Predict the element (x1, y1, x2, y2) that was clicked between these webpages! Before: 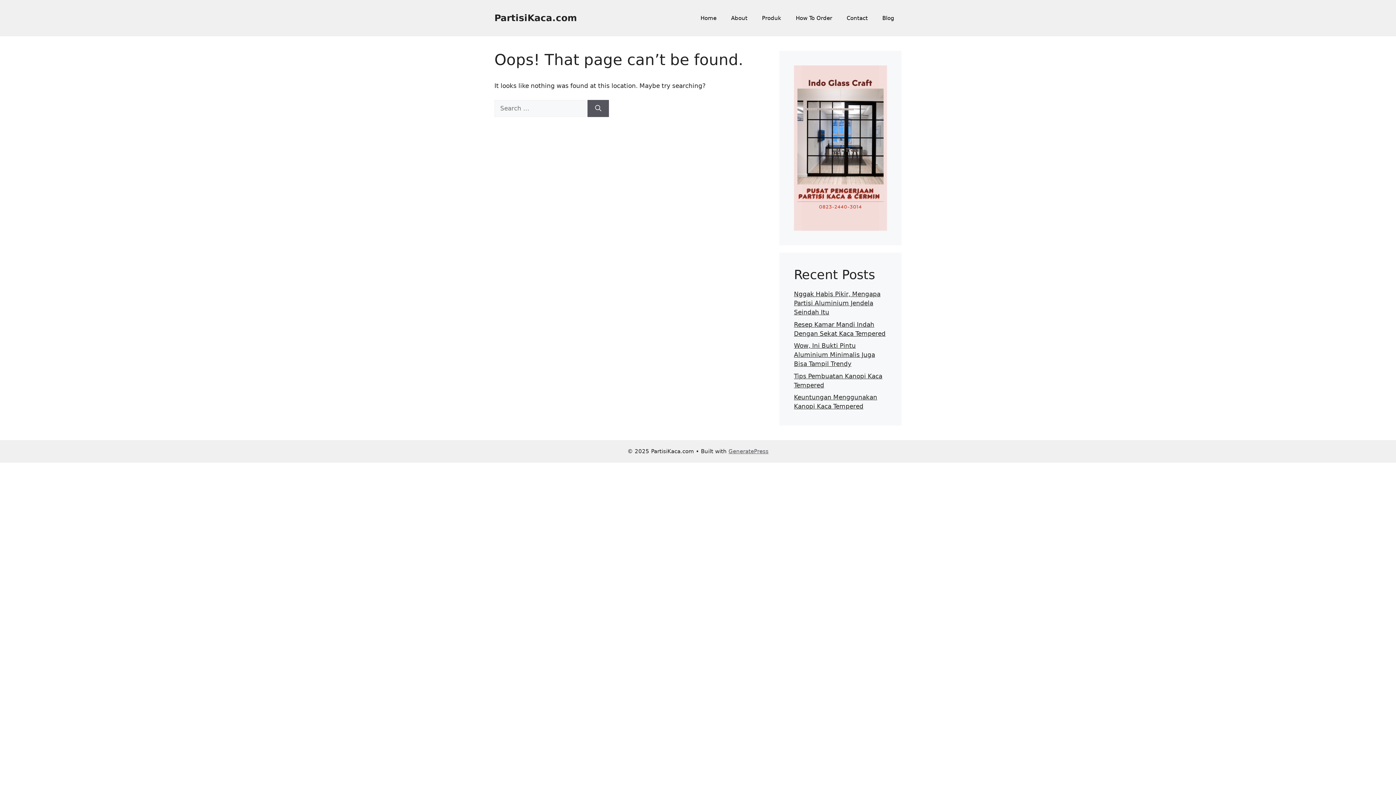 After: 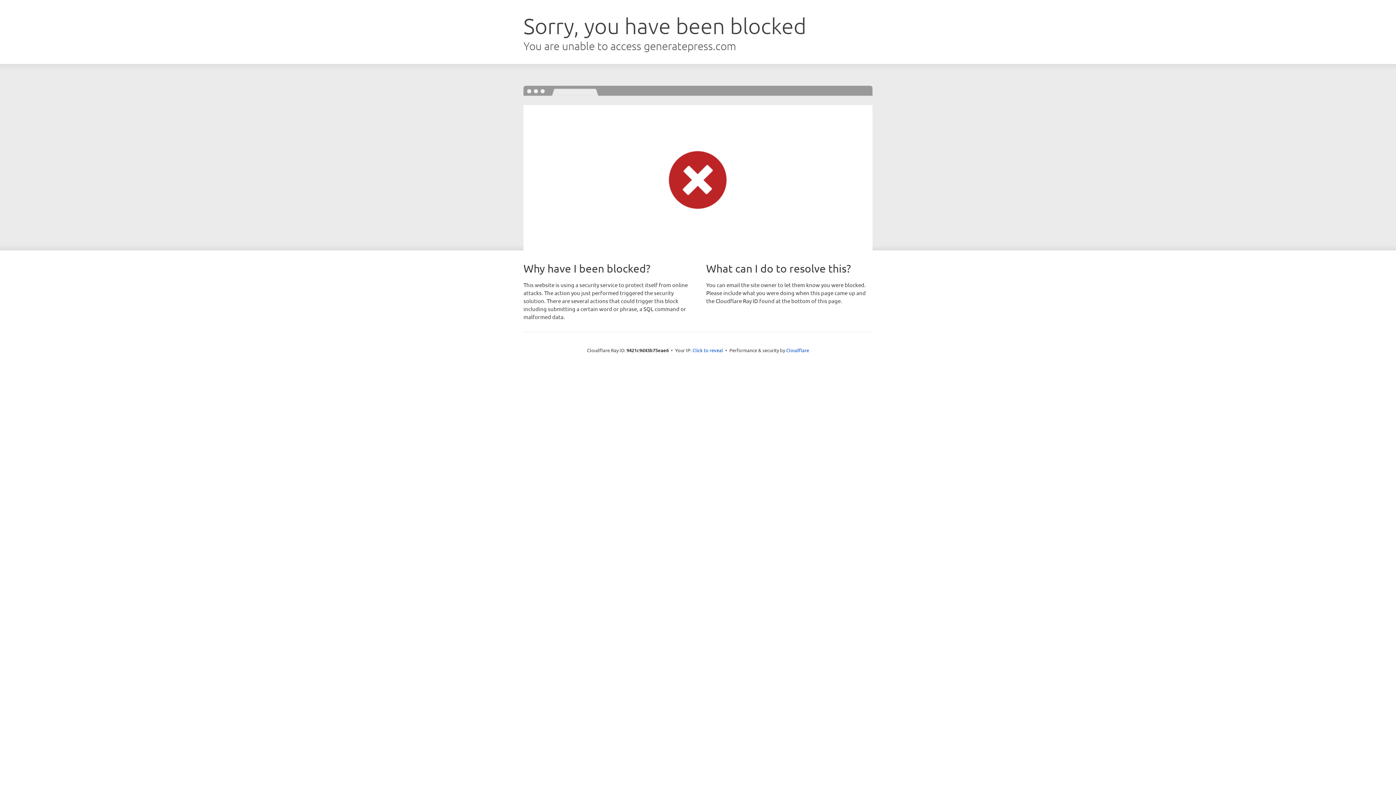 Action: label: GeneratePress bbox: (728, 448, 768, 454)